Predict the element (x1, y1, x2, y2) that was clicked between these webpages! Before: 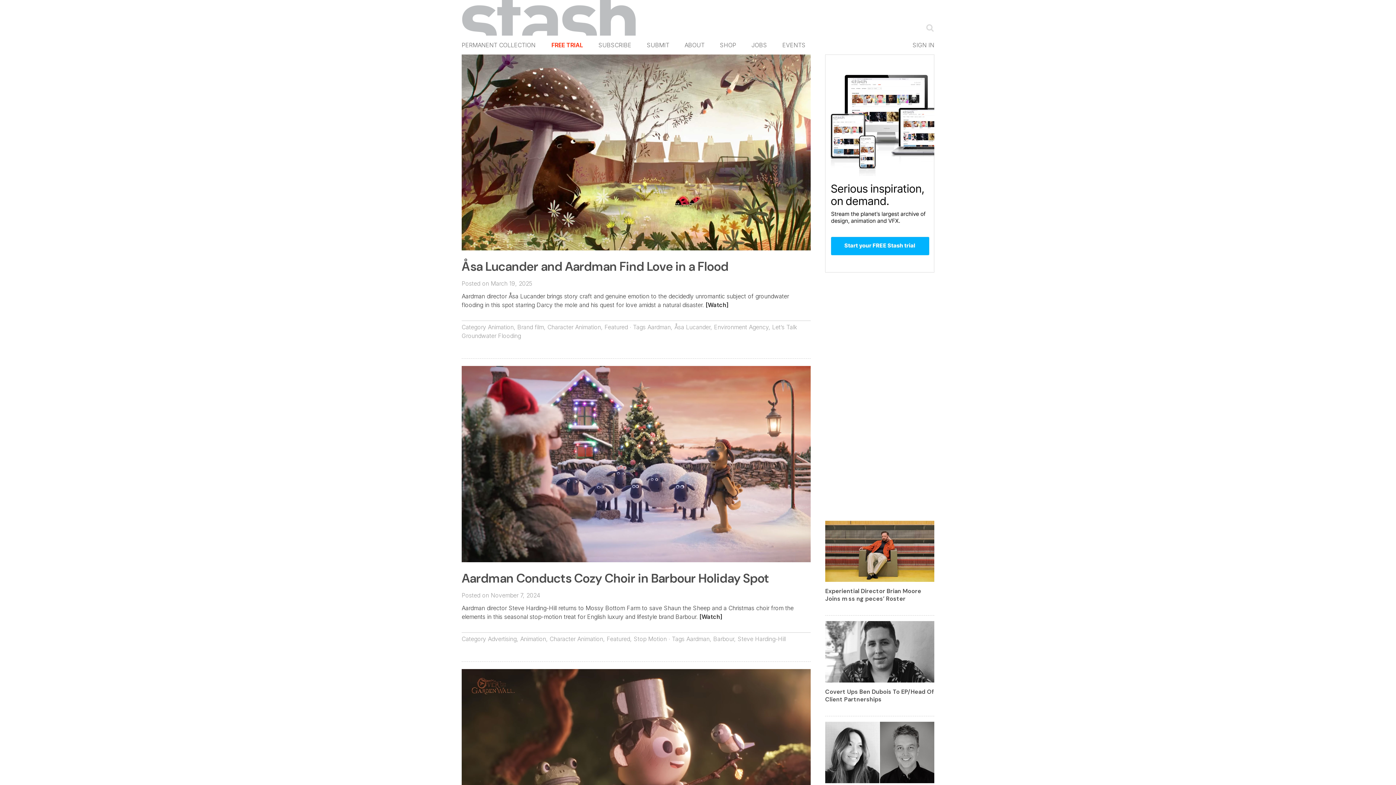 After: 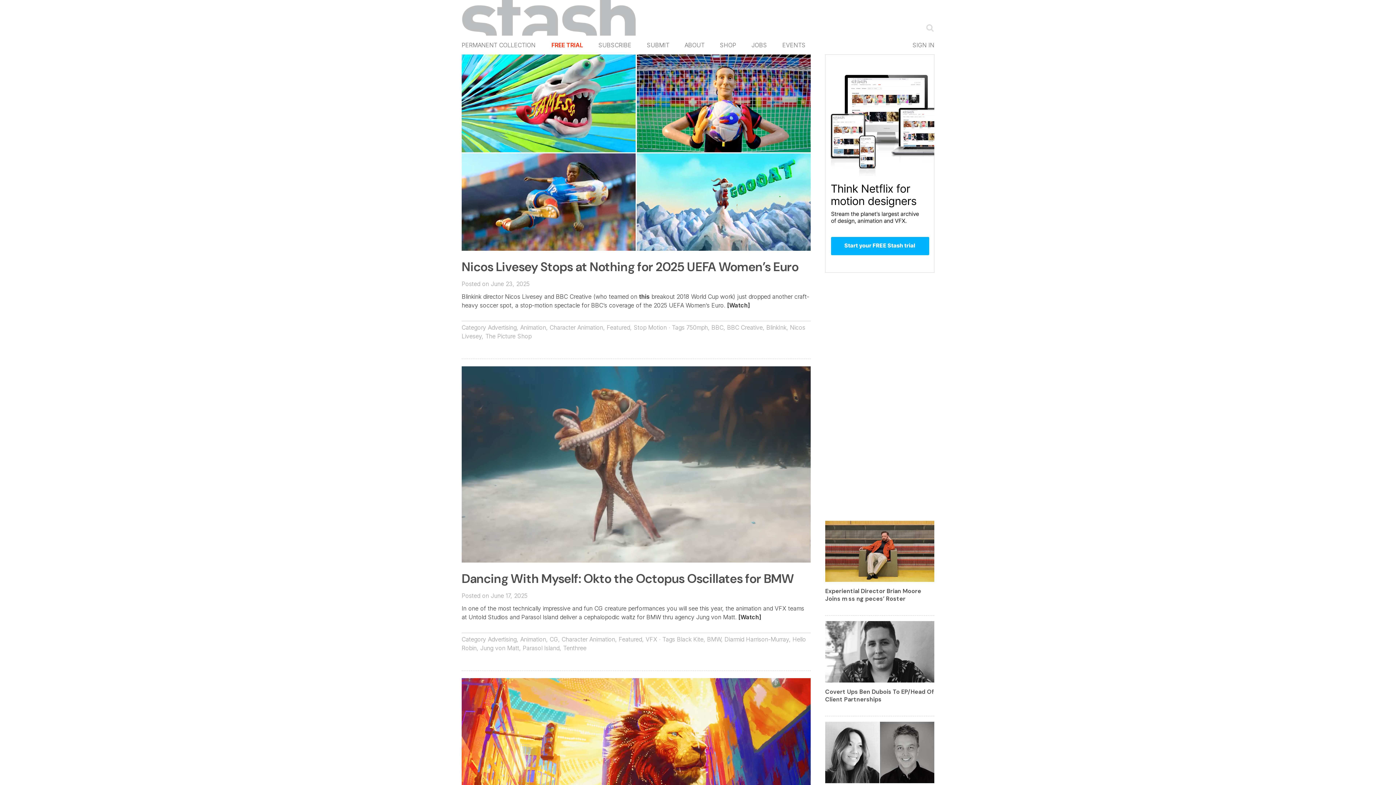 Action: label: Animation bbox: (520, 635, 546, 642)